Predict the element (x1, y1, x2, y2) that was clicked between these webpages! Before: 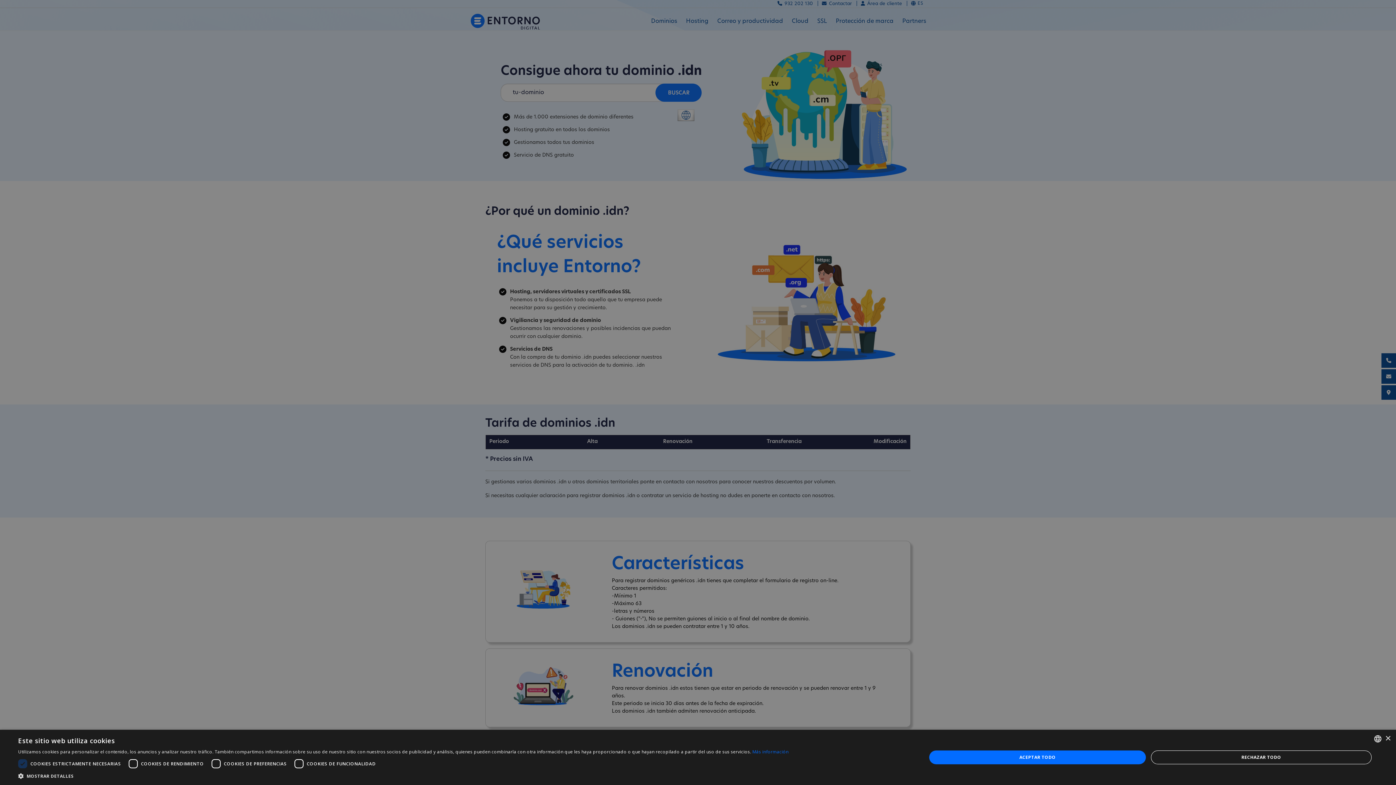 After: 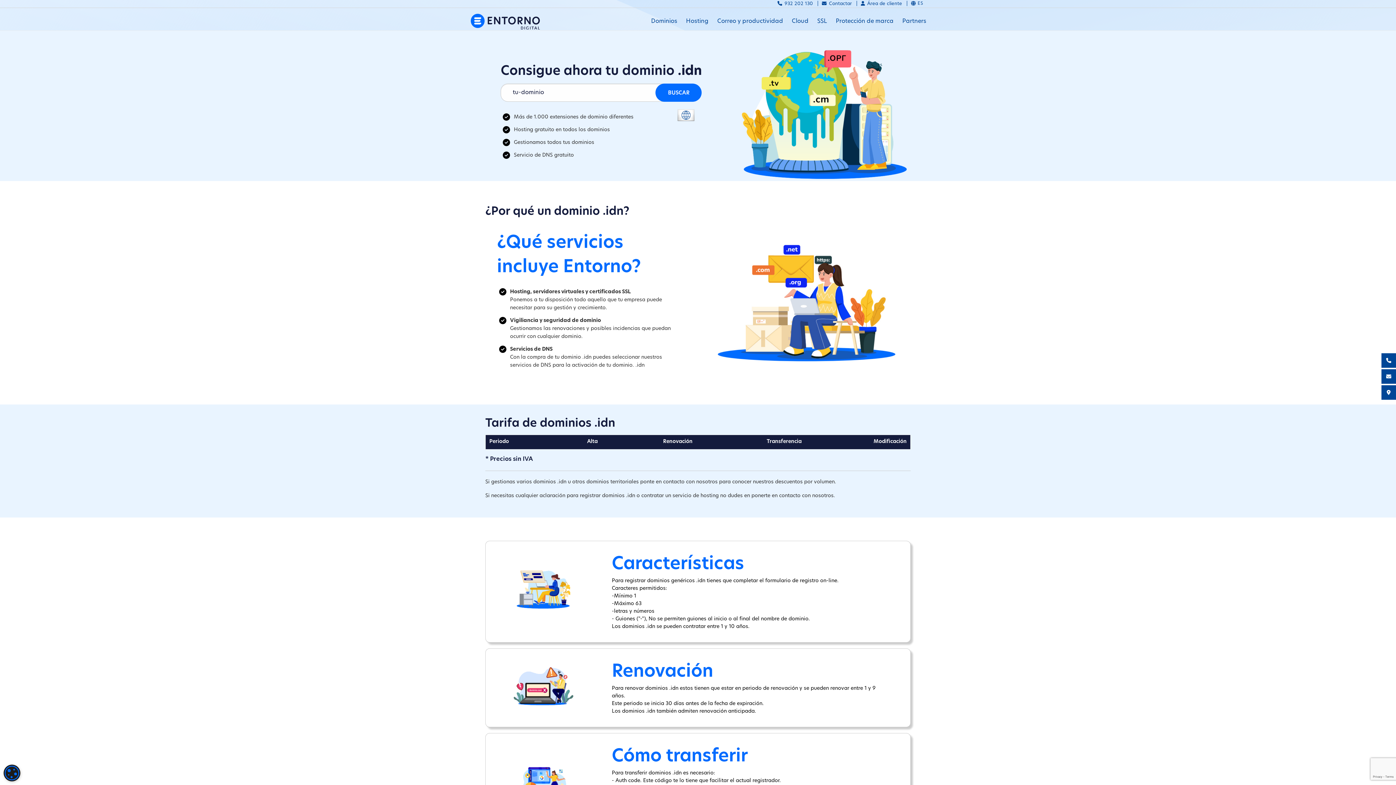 Action: label: ACEPTAR TODO bbox: (929, 750, 1146, 764)